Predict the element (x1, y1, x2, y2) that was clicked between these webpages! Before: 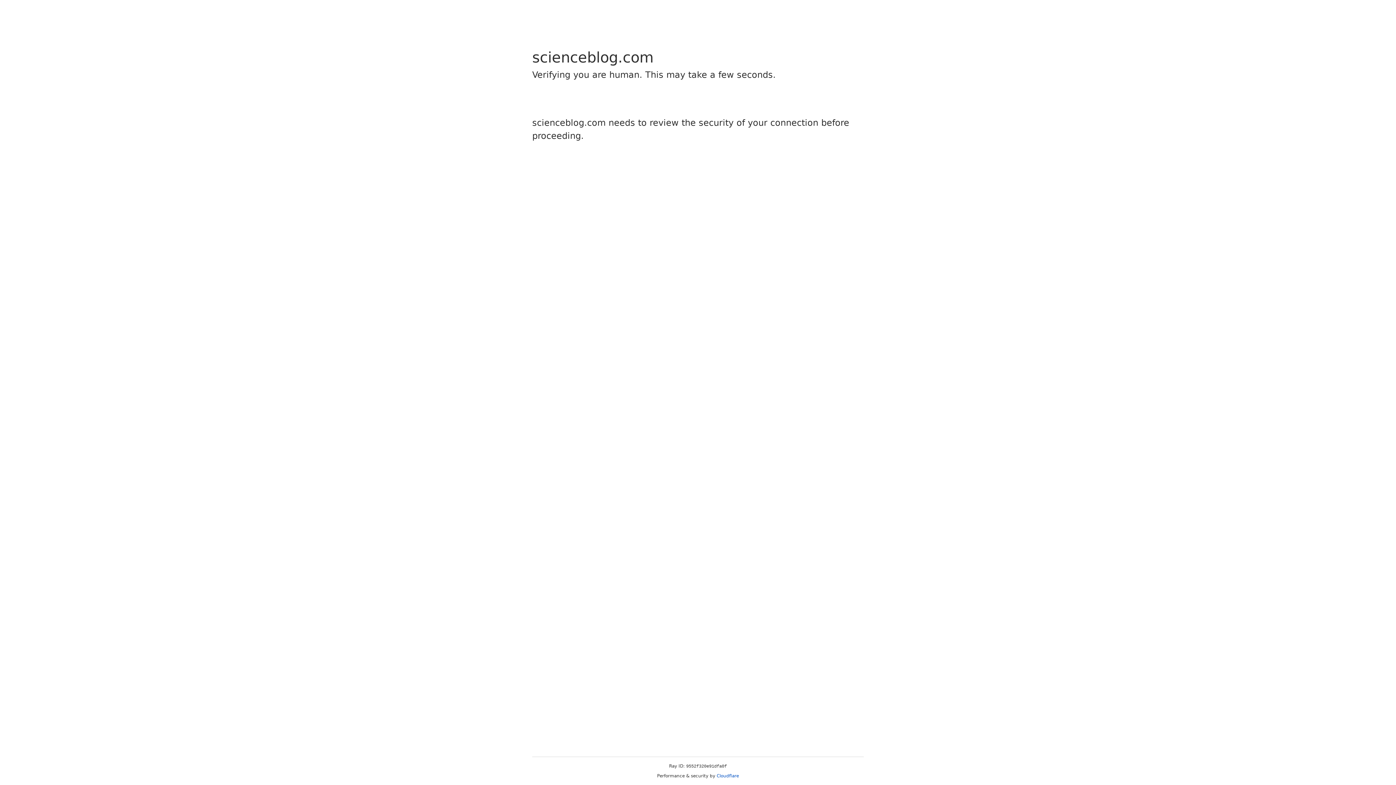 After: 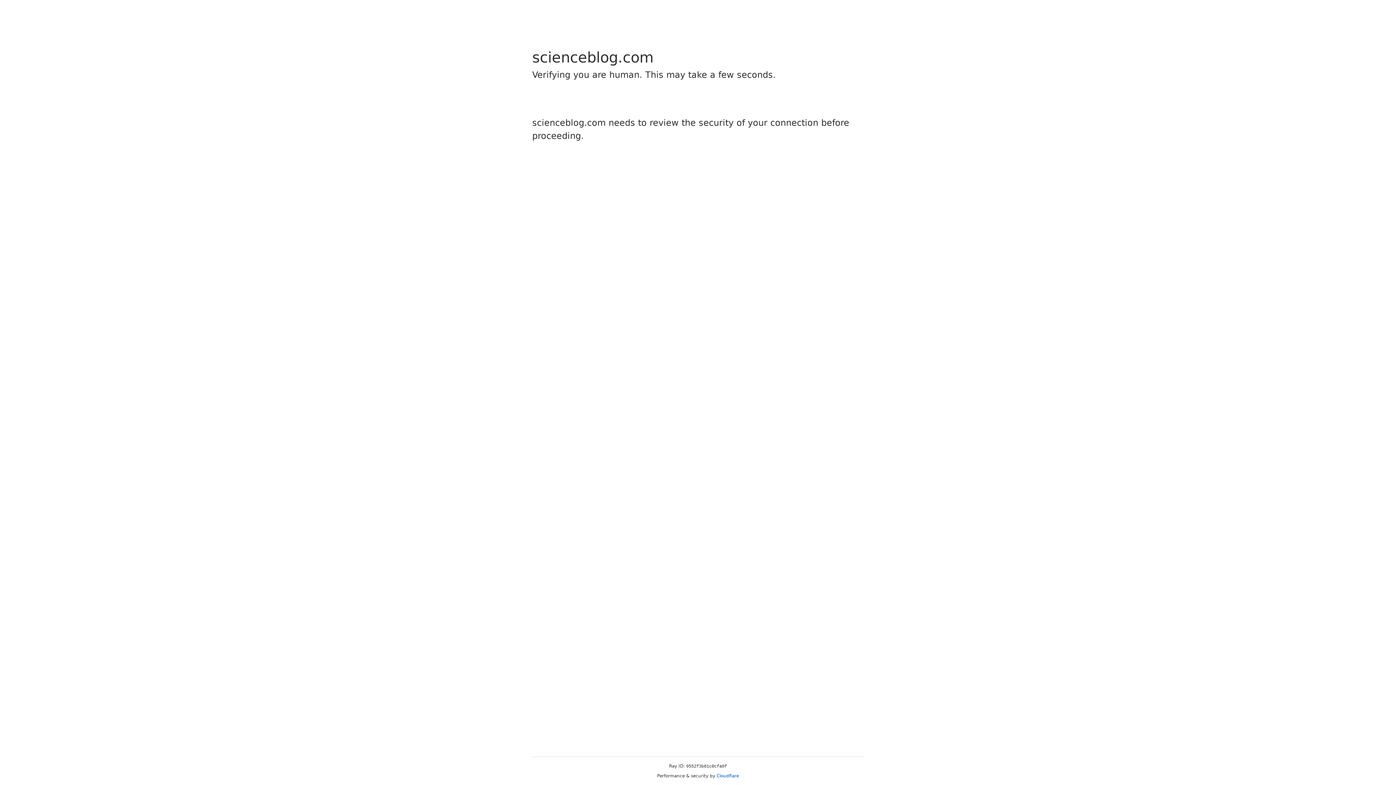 Action: label: Cloudflare bbox: (716, 773, 739, 778)